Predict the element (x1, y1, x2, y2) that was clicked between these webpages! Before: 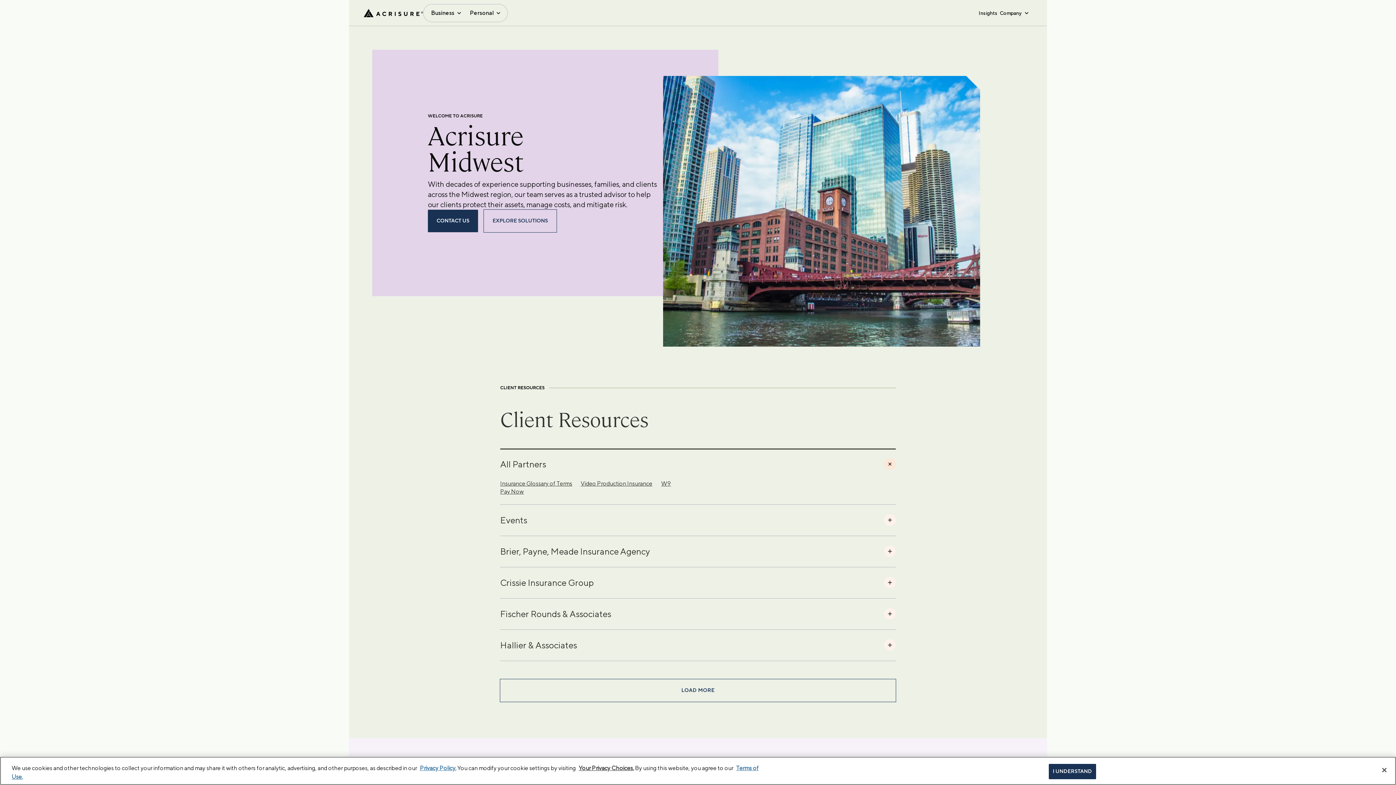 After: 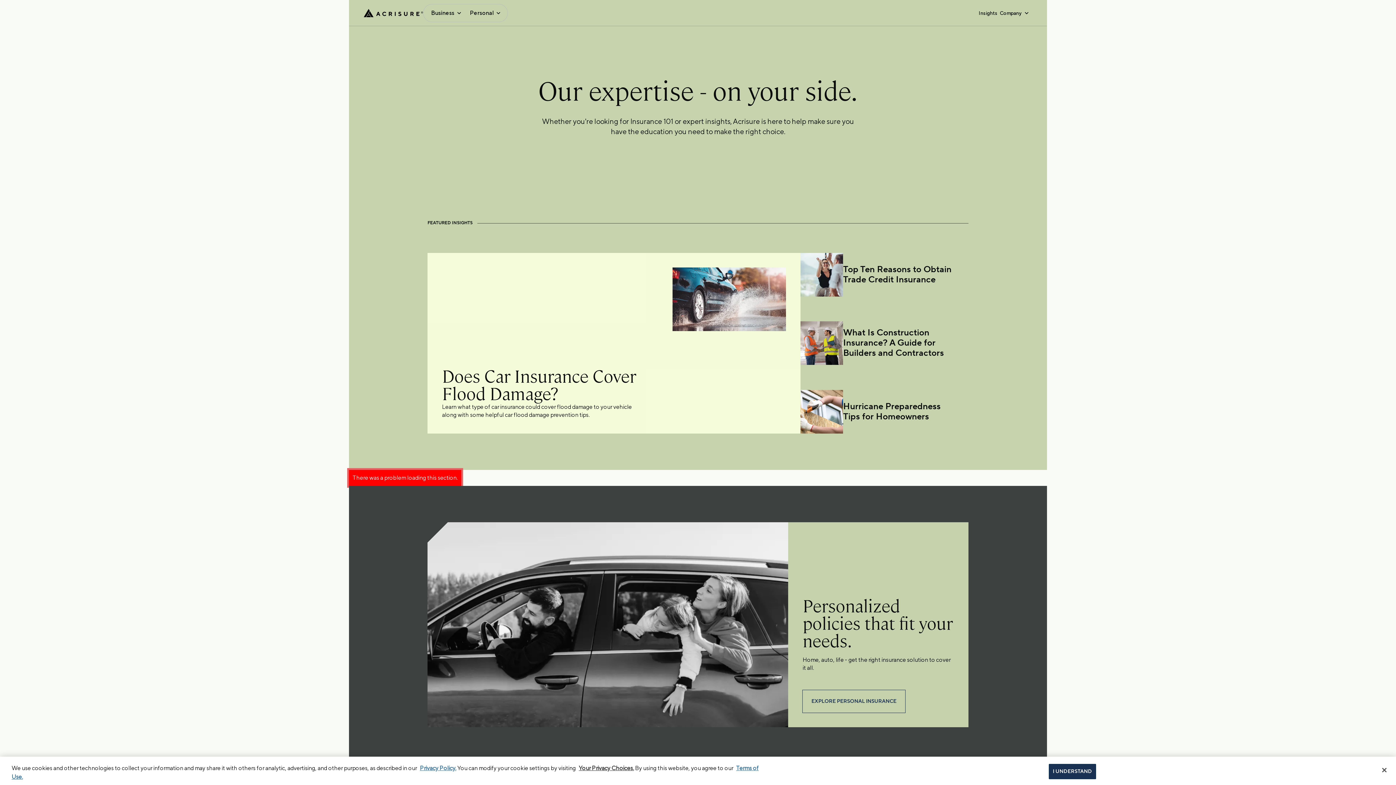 Action: label: Insights bbox: (978, 9, 997, 16)